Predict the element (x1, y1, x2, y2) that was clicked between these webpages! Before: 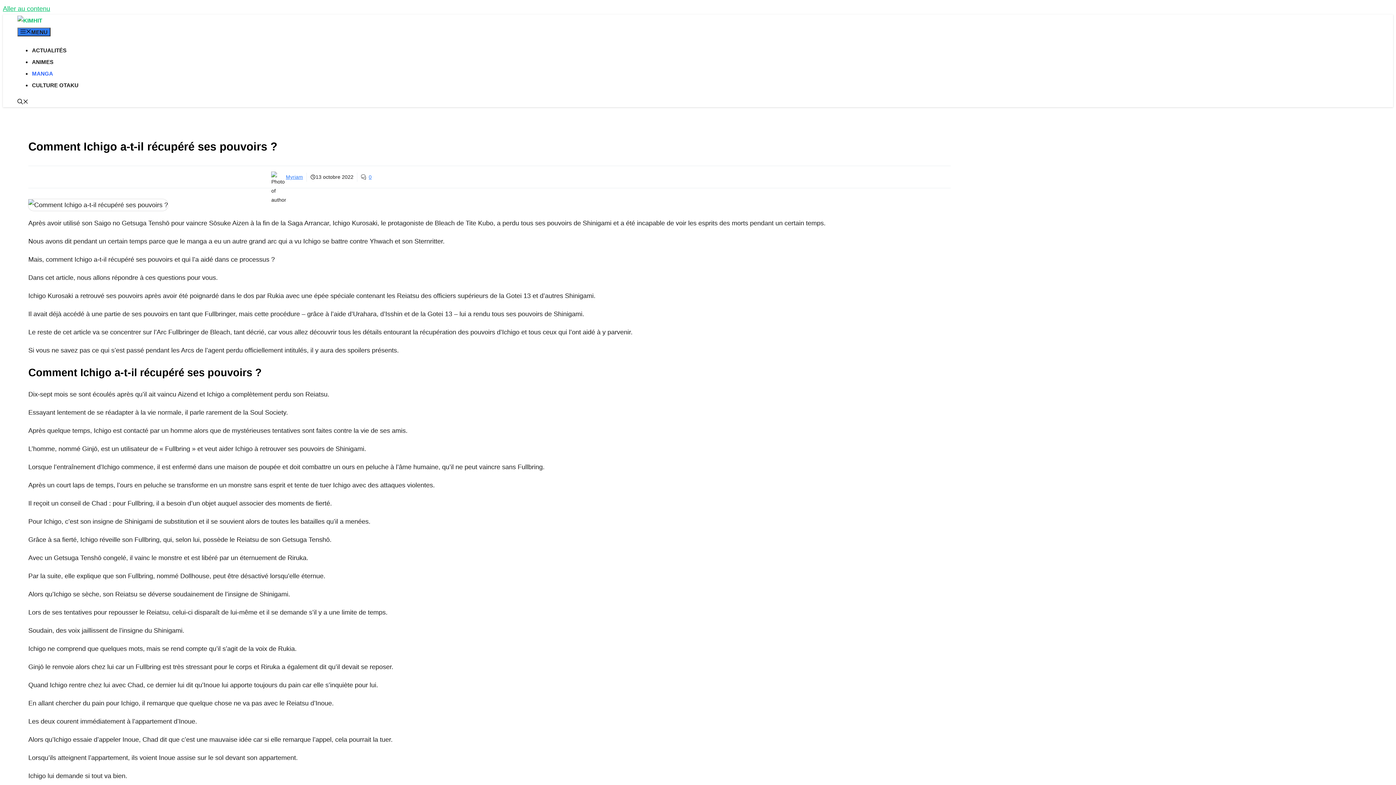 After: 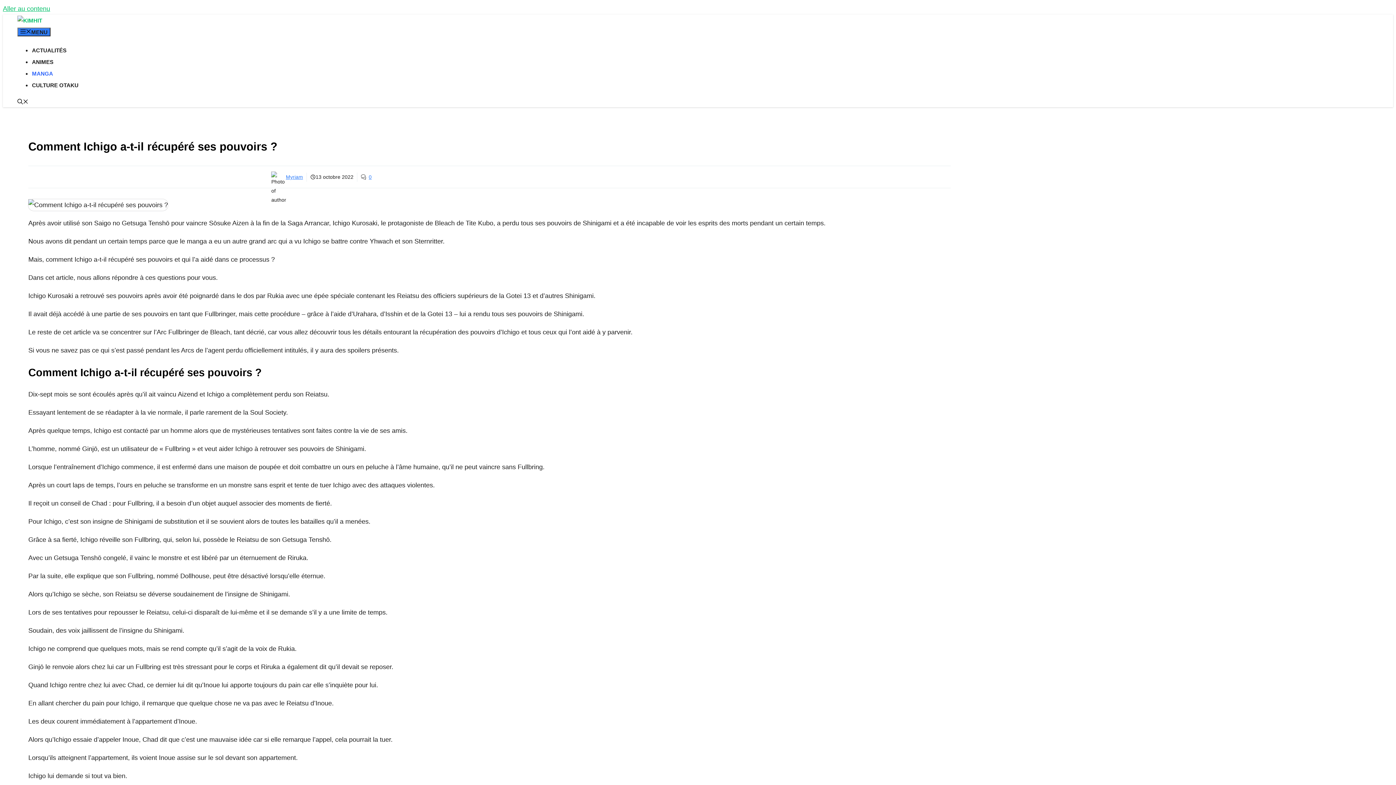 Action: label: Ouvrir la recherche bbox: (17, 99, 28, 105)